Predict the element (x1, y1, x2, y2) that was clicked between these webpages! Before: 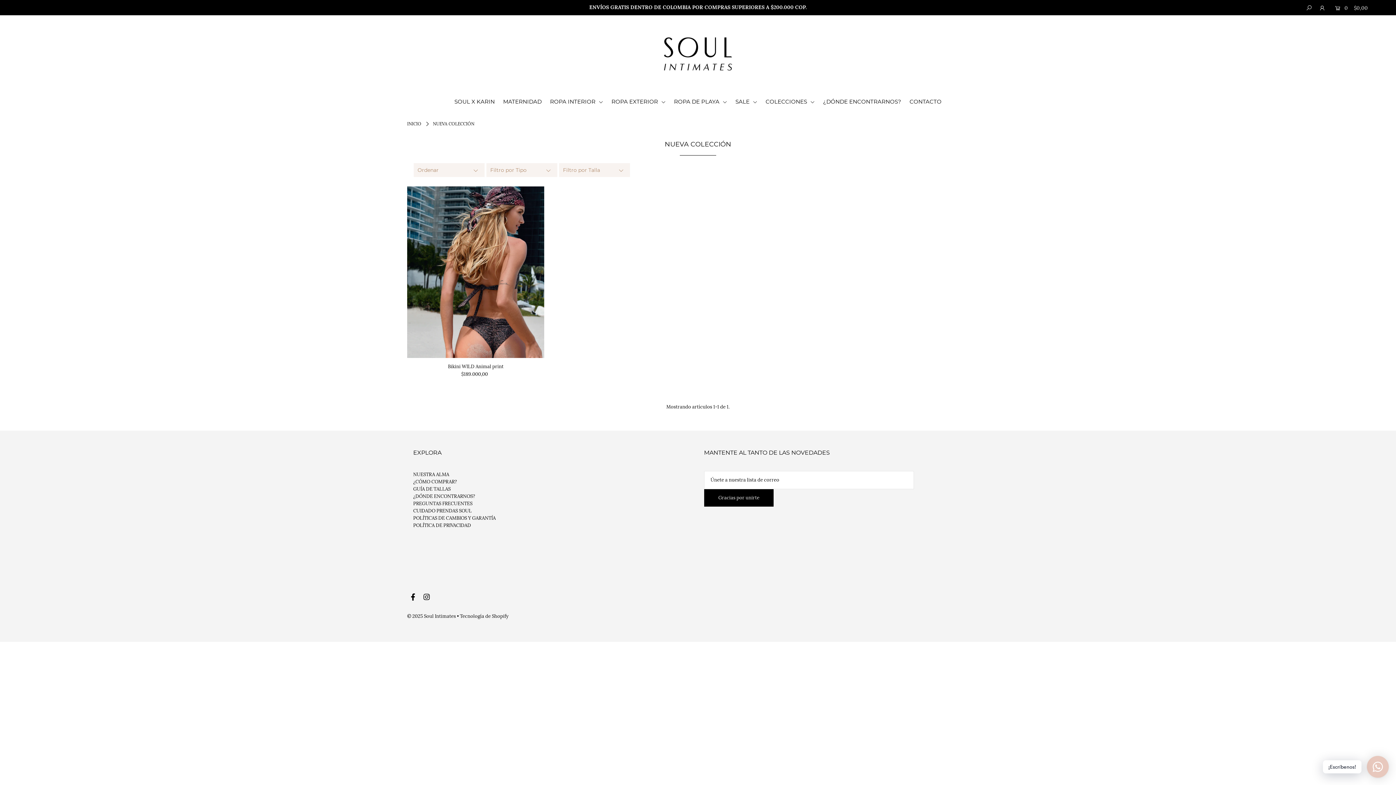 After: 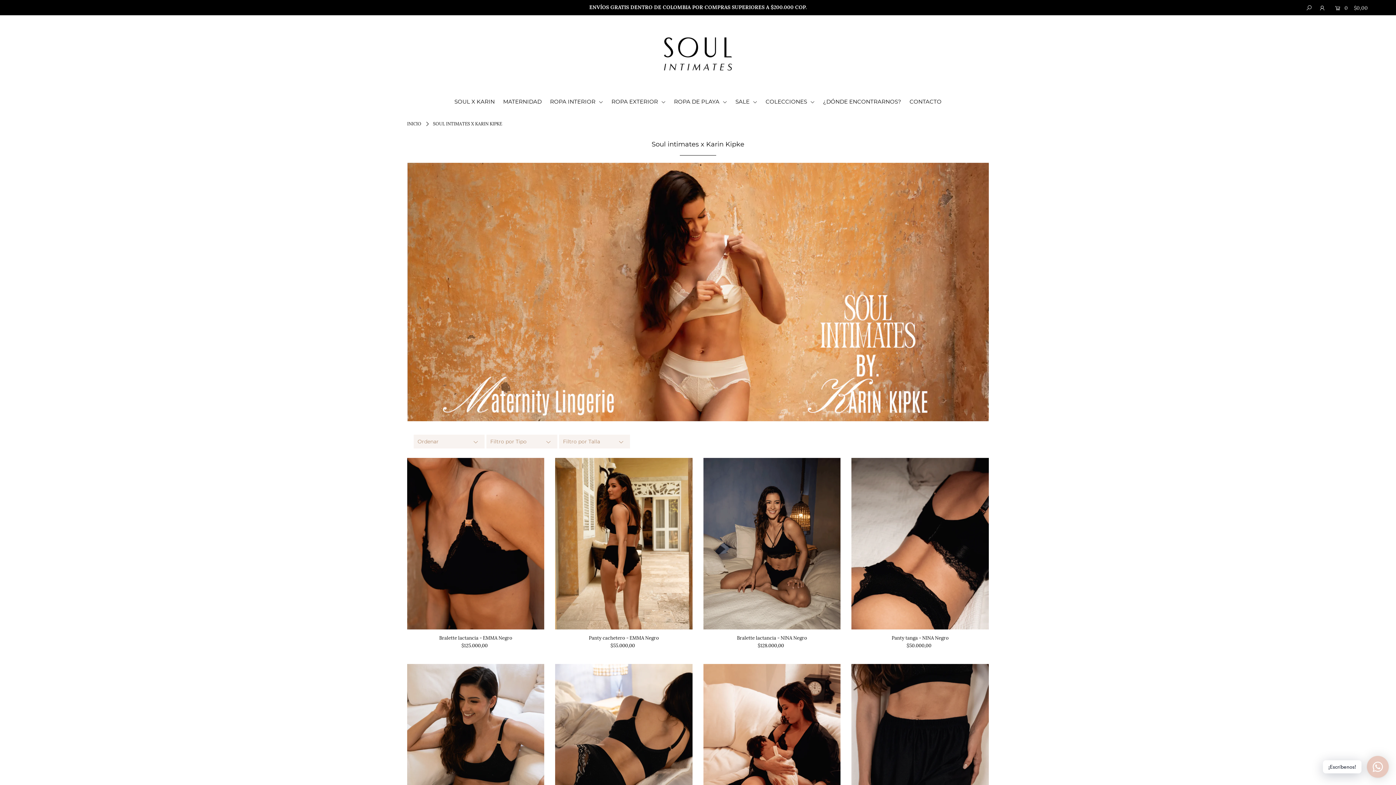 Action: label: SOUL X KARIN bbox: (450, 98, 498, 105)